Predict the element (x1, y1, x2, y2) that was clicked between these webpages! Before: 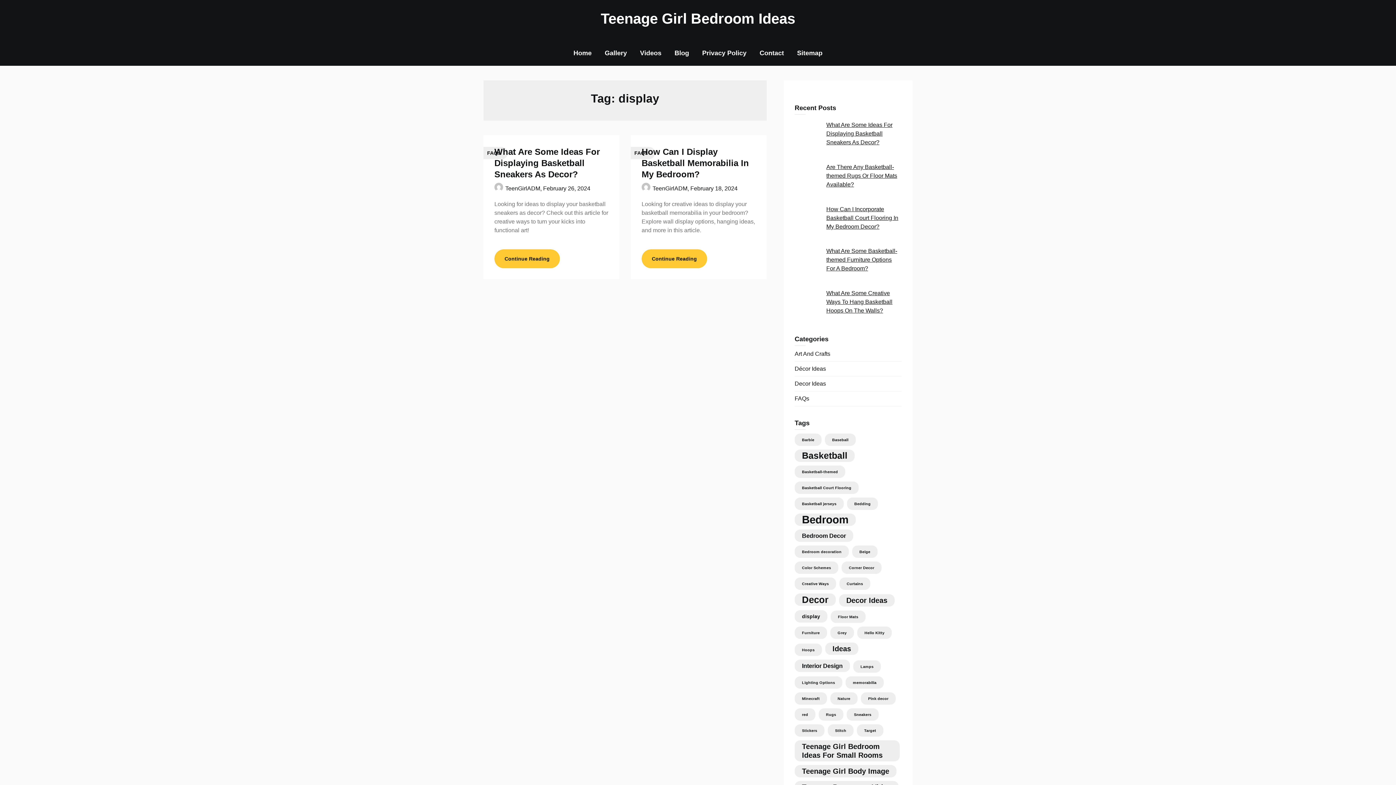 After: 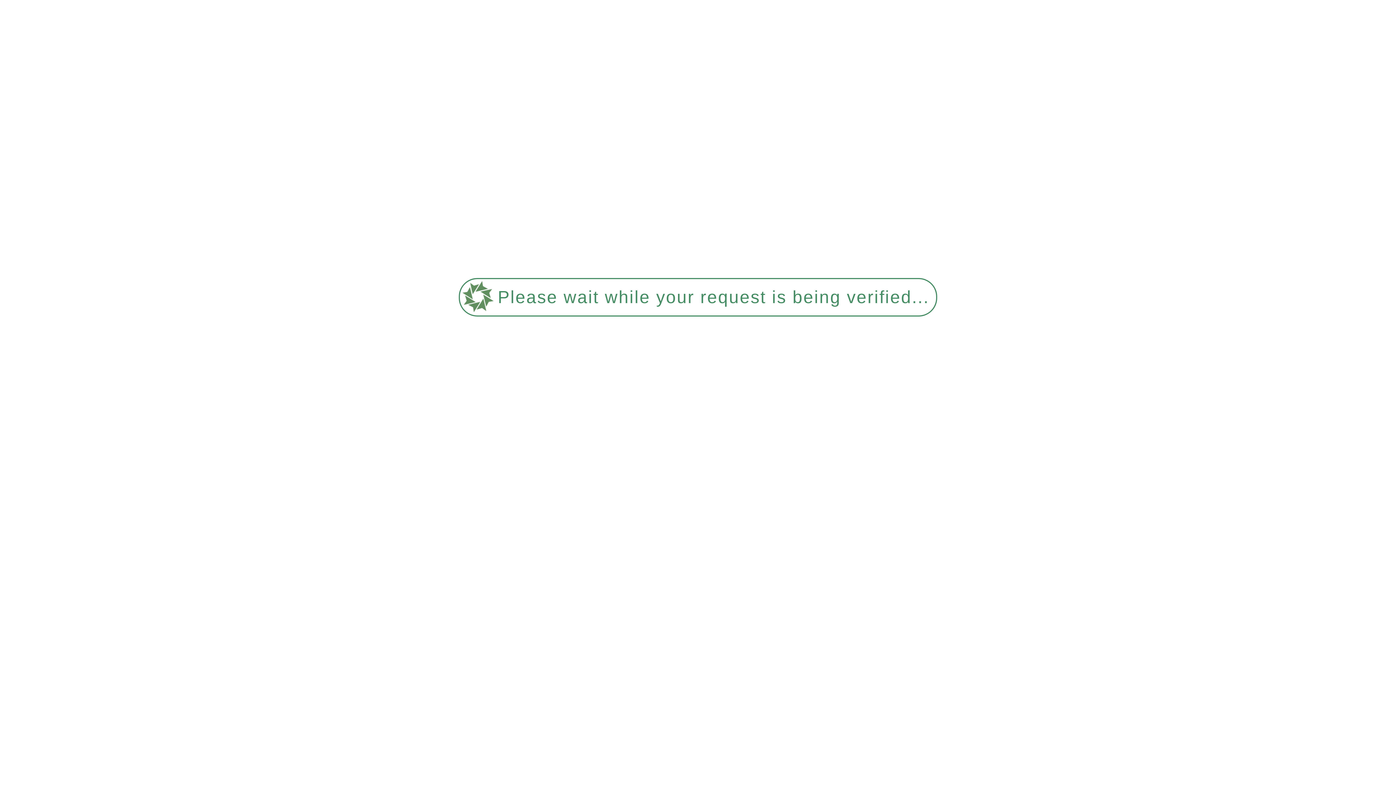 Action: label: Videos bbox: (634, 40, 667, 65)